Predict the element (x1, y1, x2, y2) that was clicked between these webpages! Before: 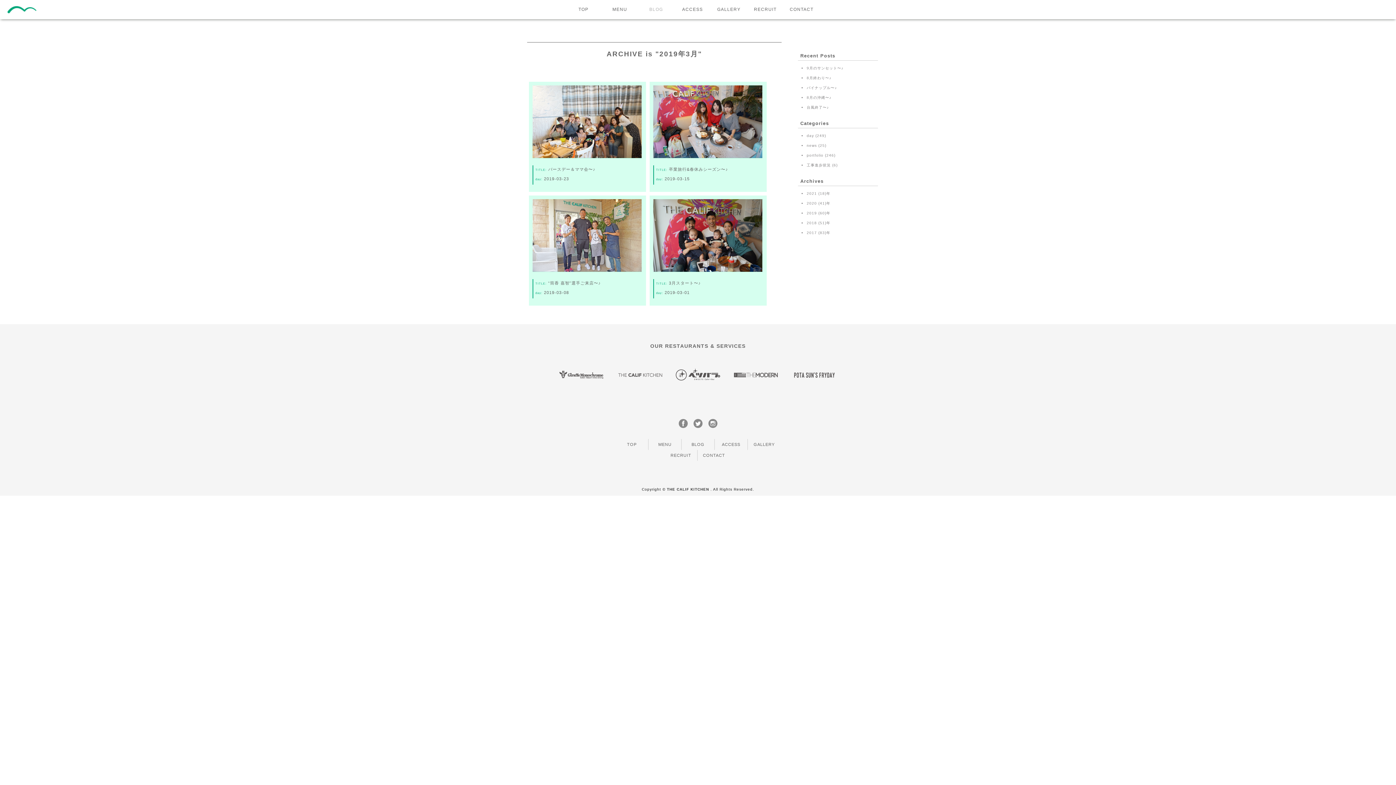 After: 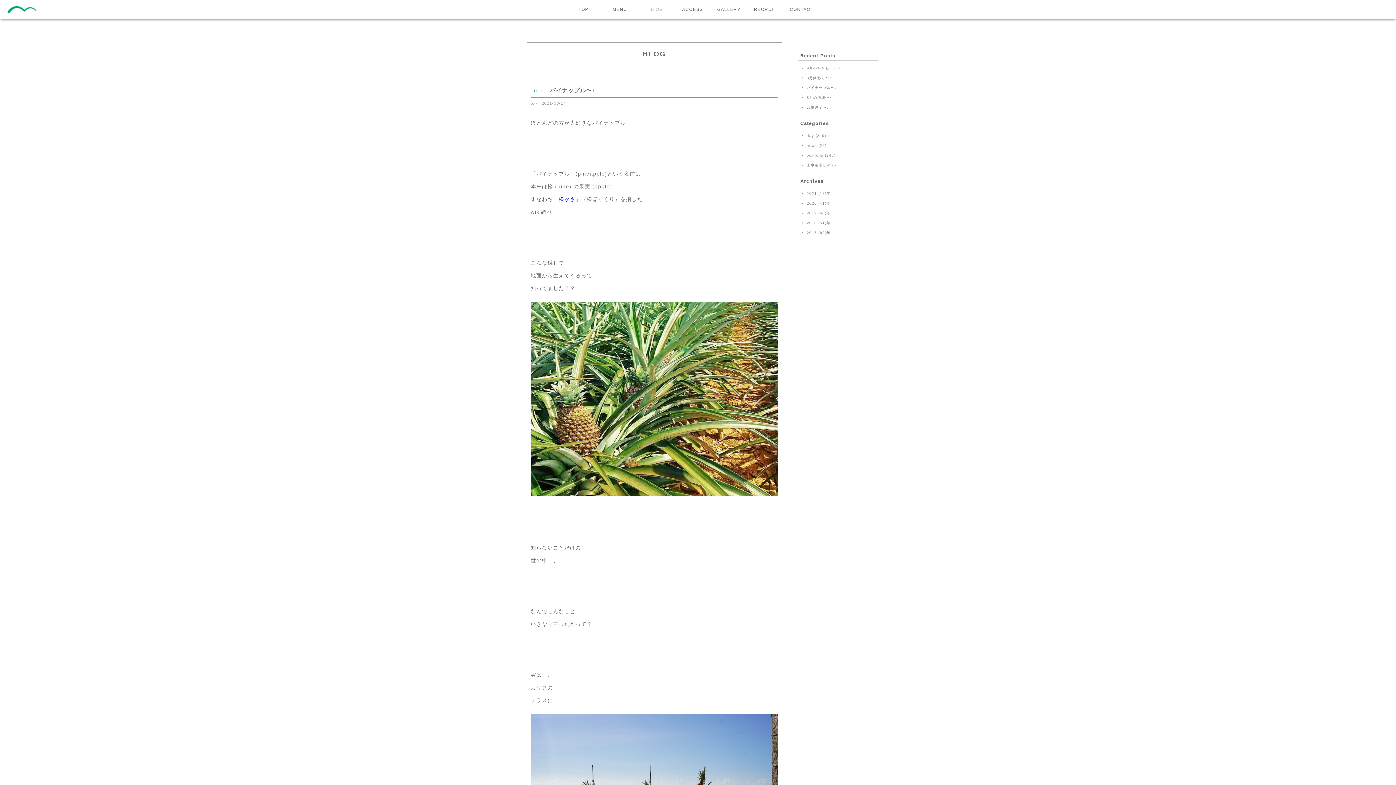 Action: bbox: (806, 85, 837, 89) label: パイナップル〜♪